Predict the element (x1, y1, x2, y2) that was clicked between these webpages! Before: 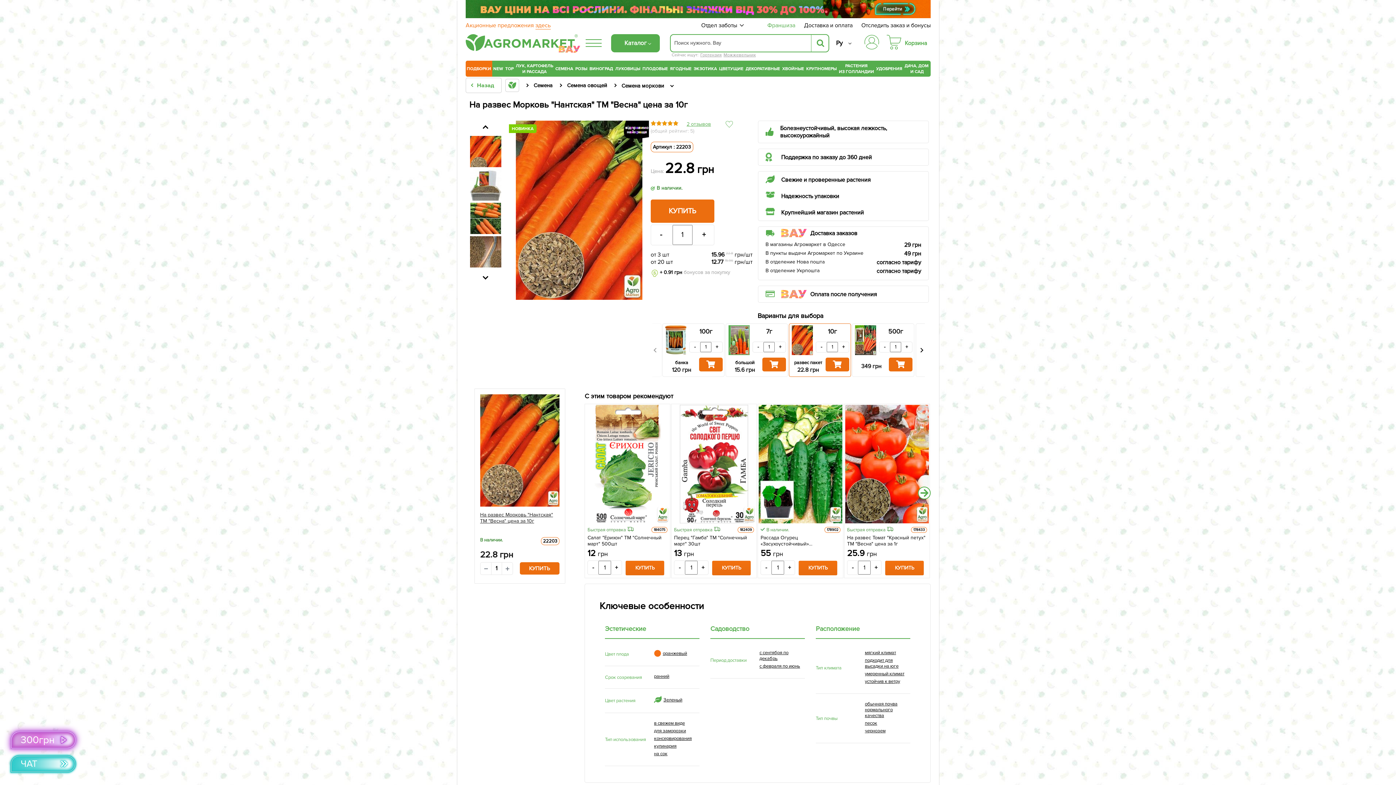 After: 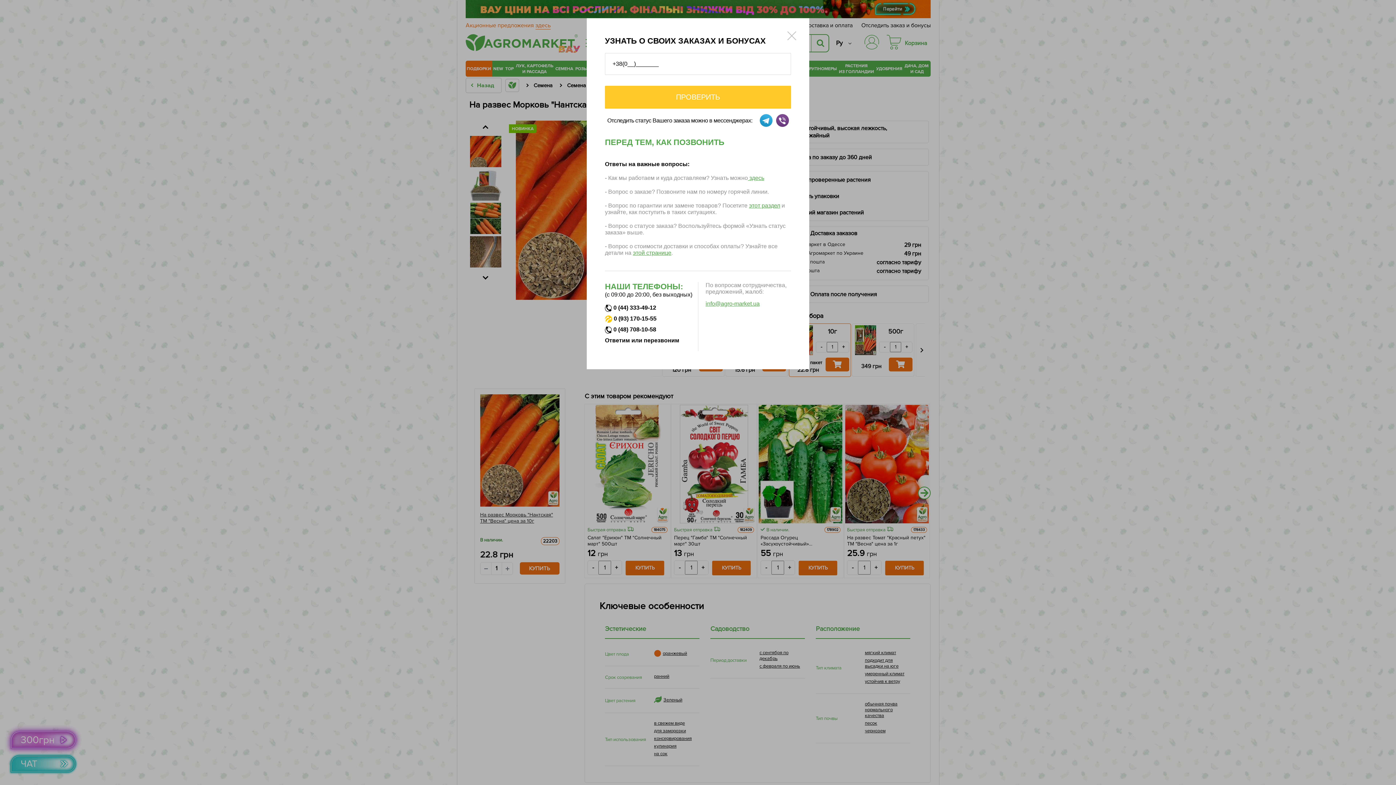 Action: label: Отследить заказ и бонусы bbox: (861, 21, 930, 29)